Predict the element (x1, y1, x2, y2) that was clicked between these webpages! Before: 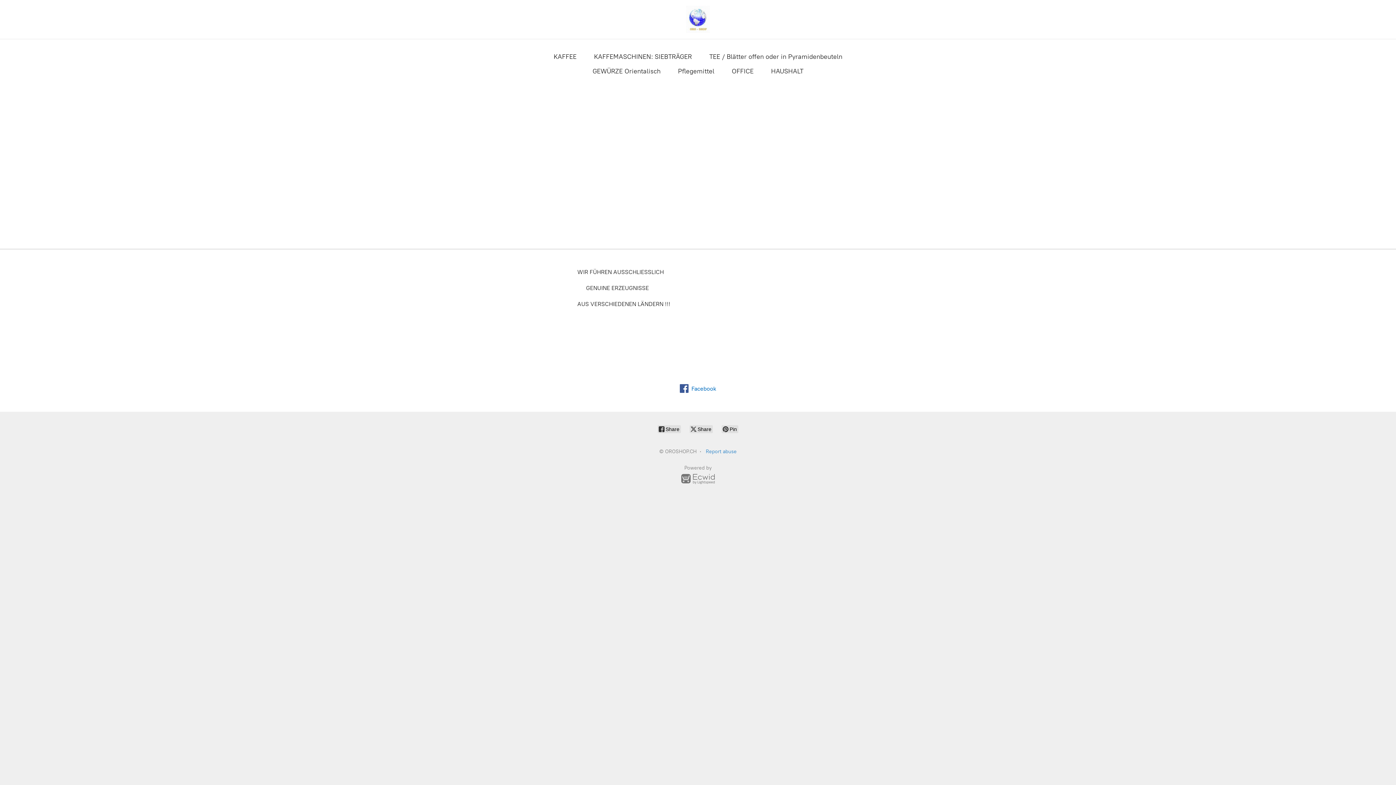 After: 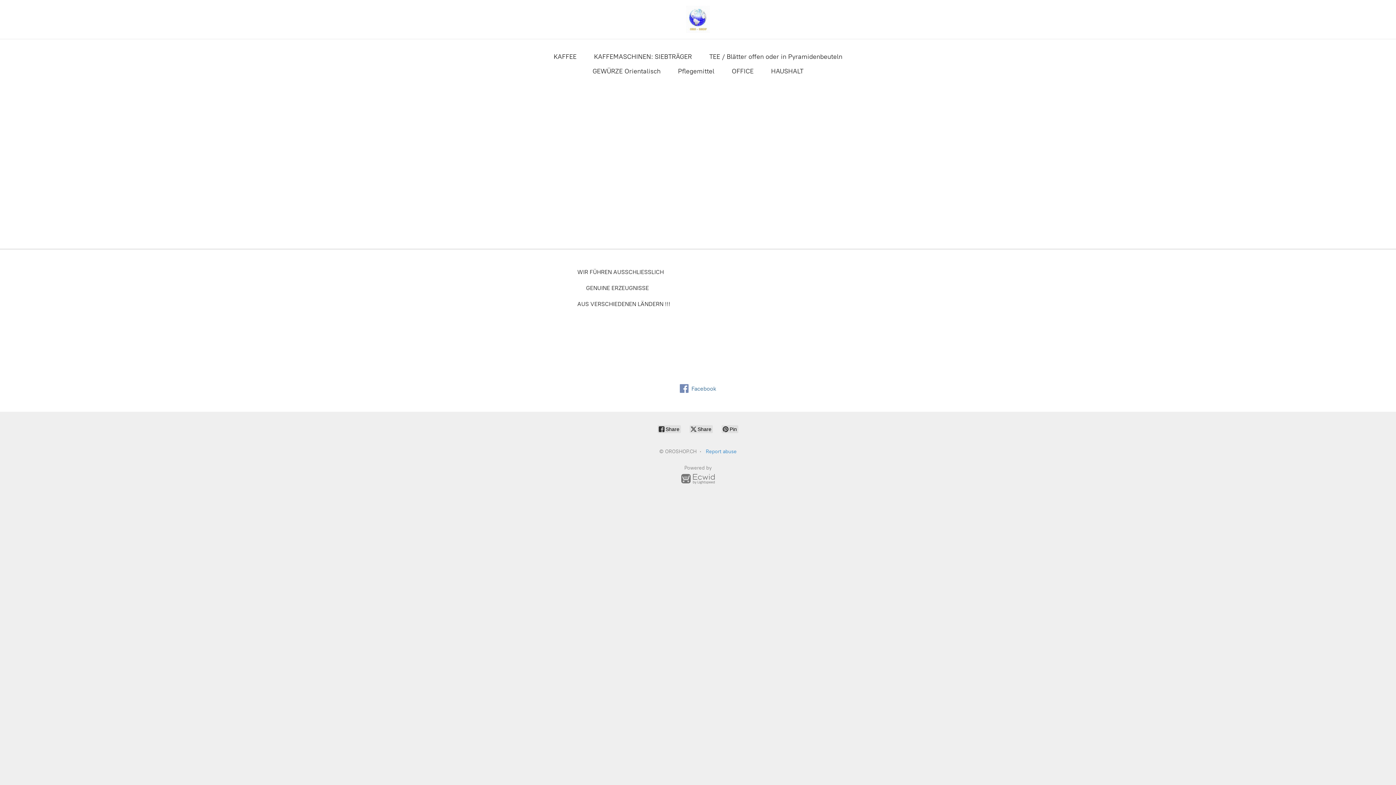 Action: label: Facebook bbox: (680, 384, 716, 393)